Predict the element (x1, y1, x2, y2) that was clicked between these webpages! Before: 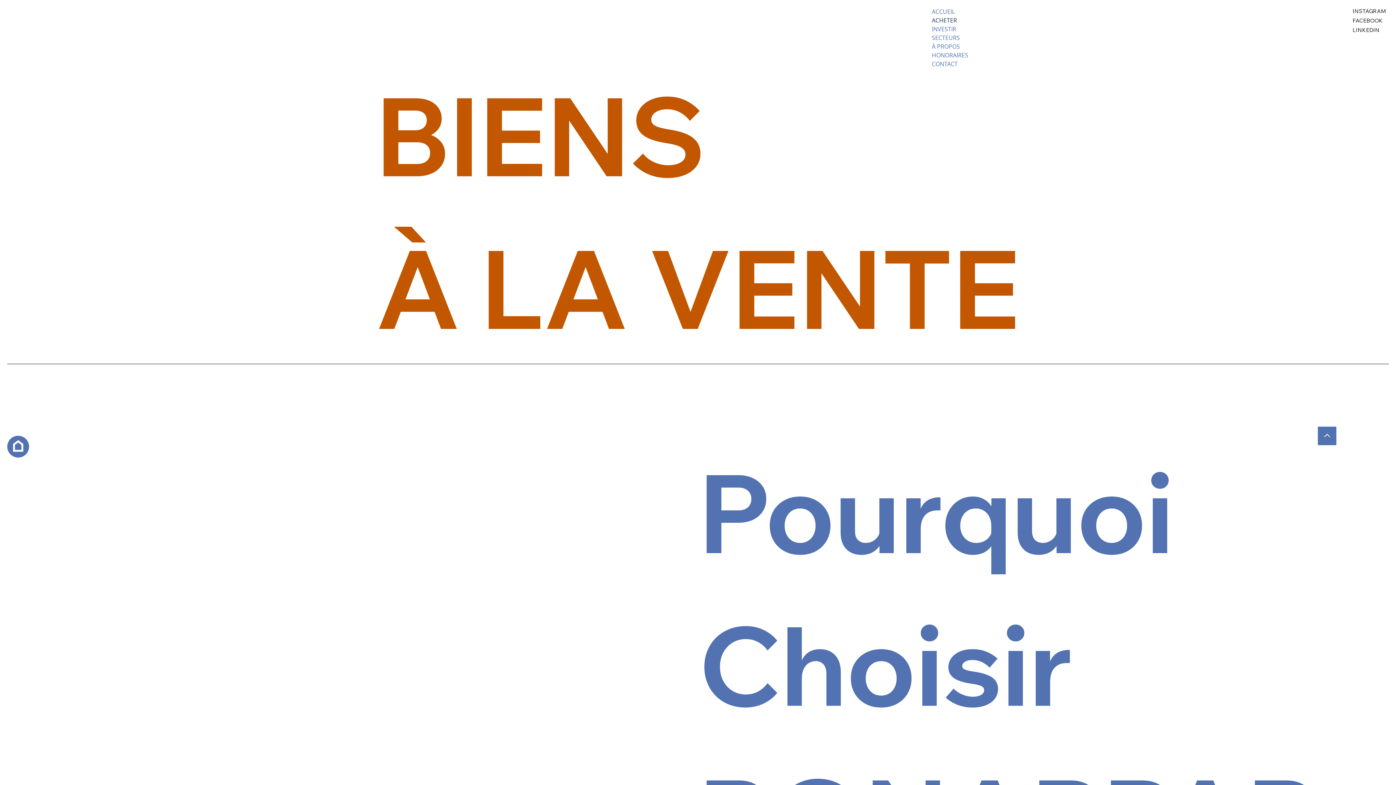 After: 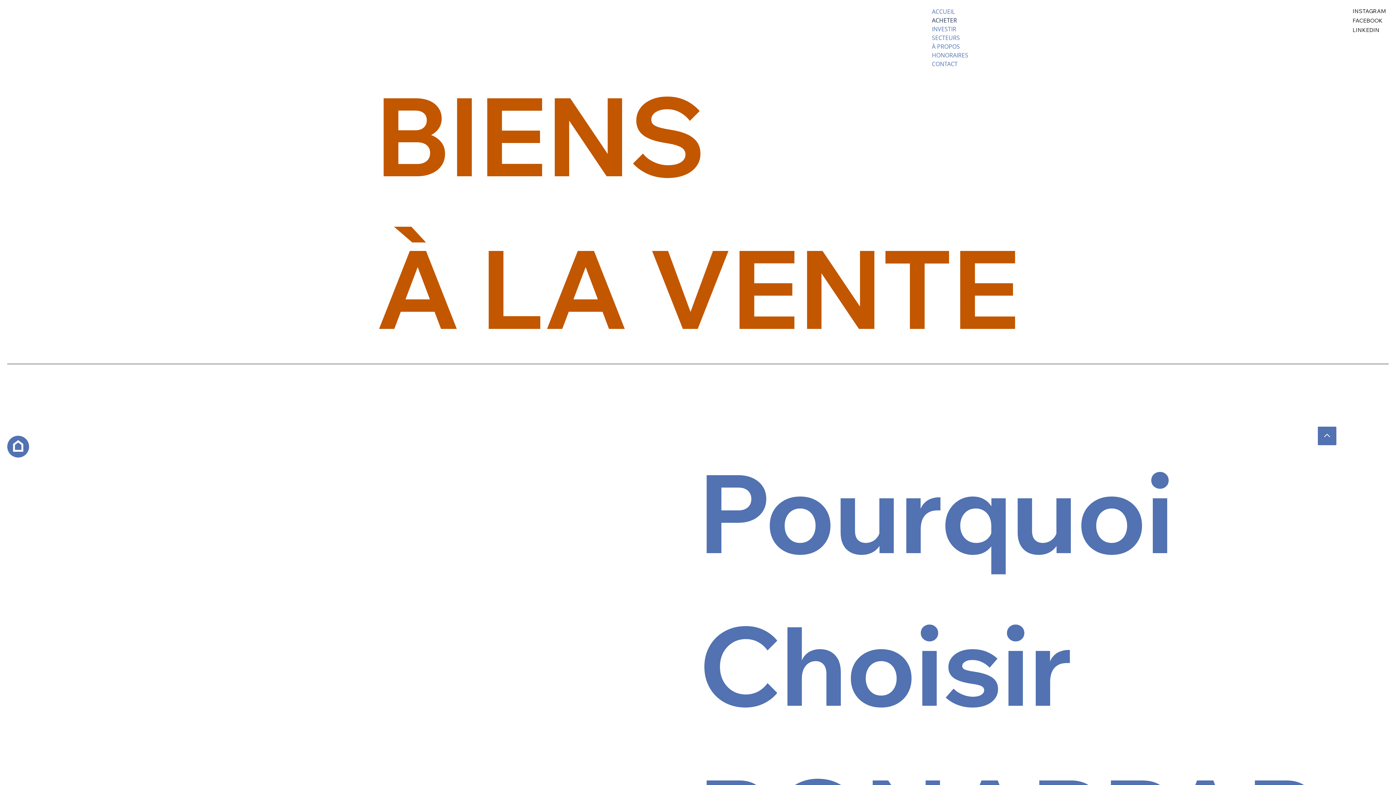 Action: label: INSTAGRAM bbox: (1353, 7, 1386, 14)